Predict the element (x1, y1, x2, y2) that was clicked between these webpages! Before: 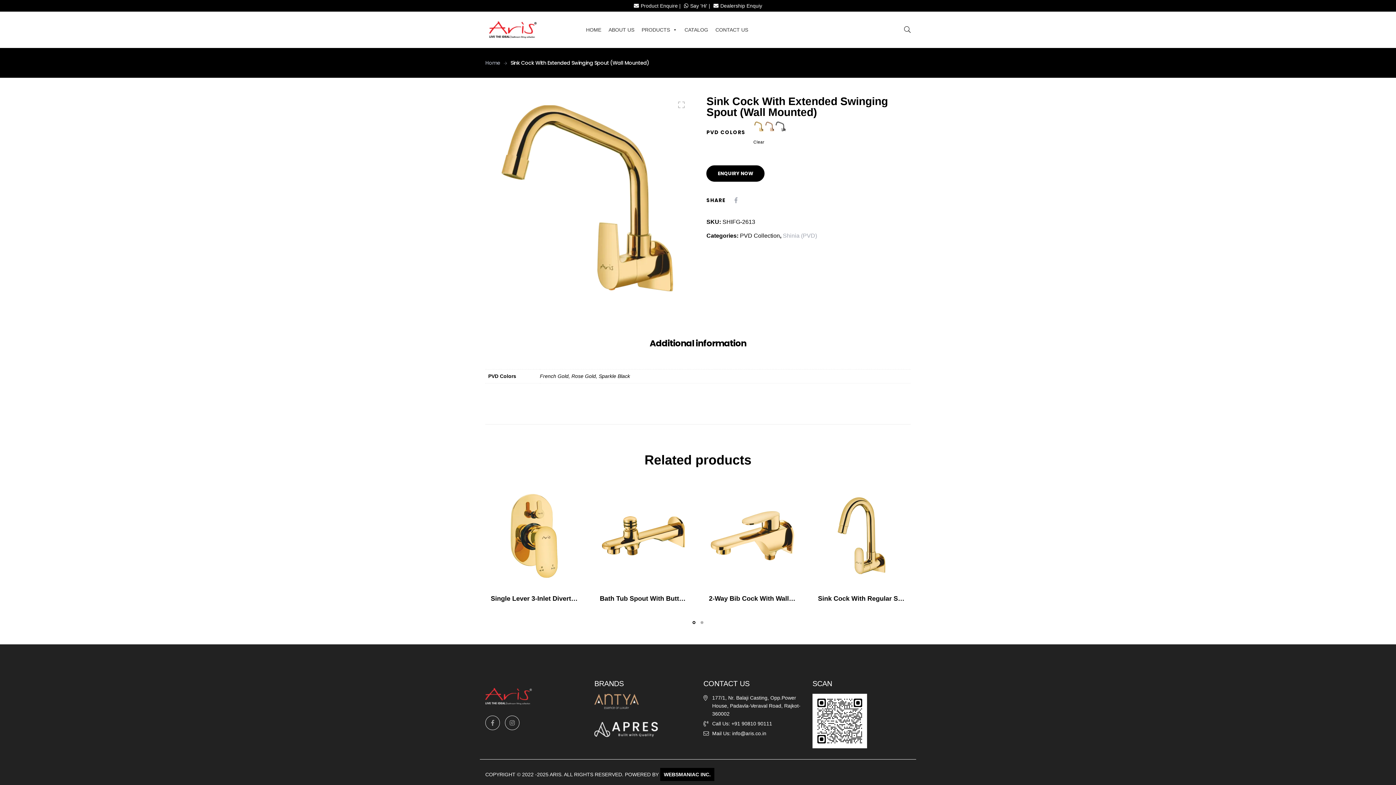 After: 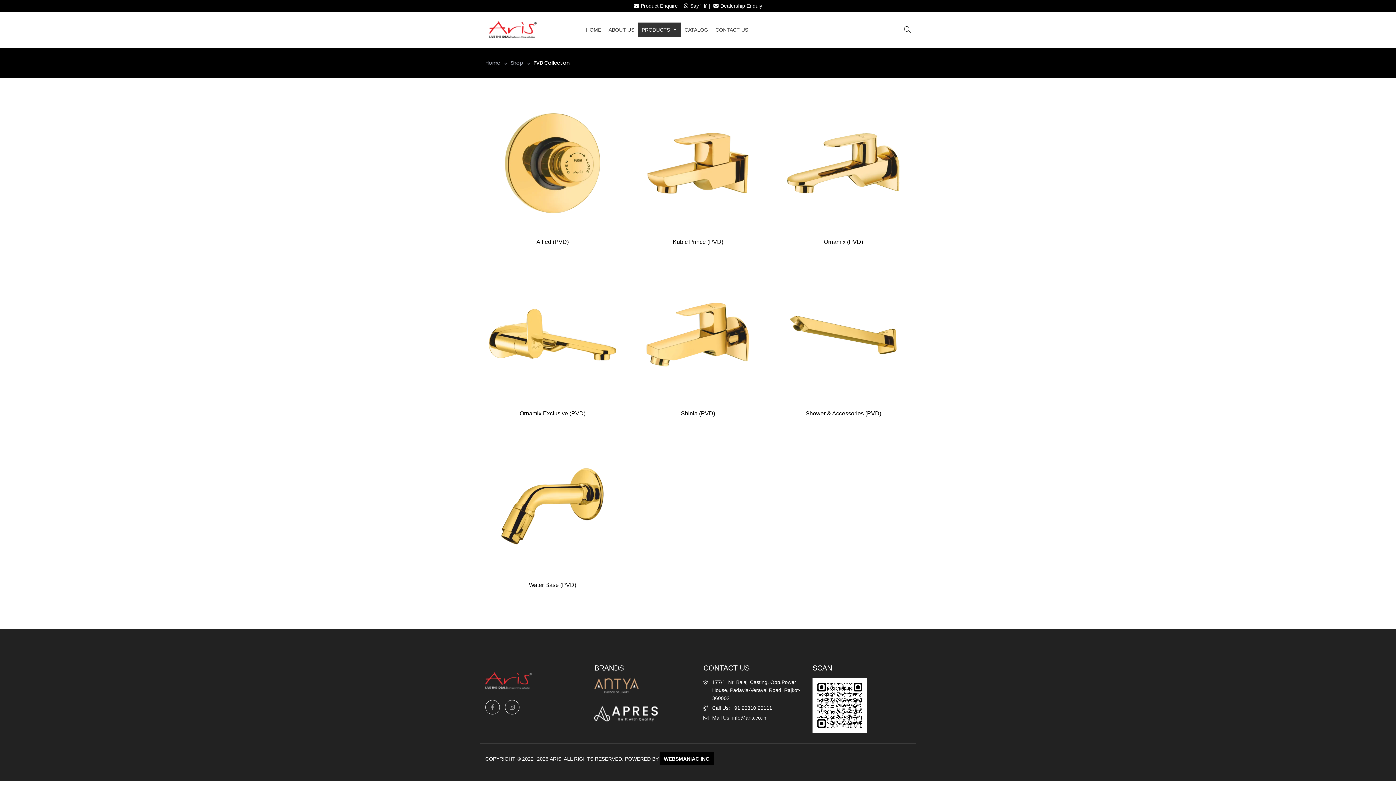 Action: label: PVD Collection bbox: (740, 232, 780, 238)